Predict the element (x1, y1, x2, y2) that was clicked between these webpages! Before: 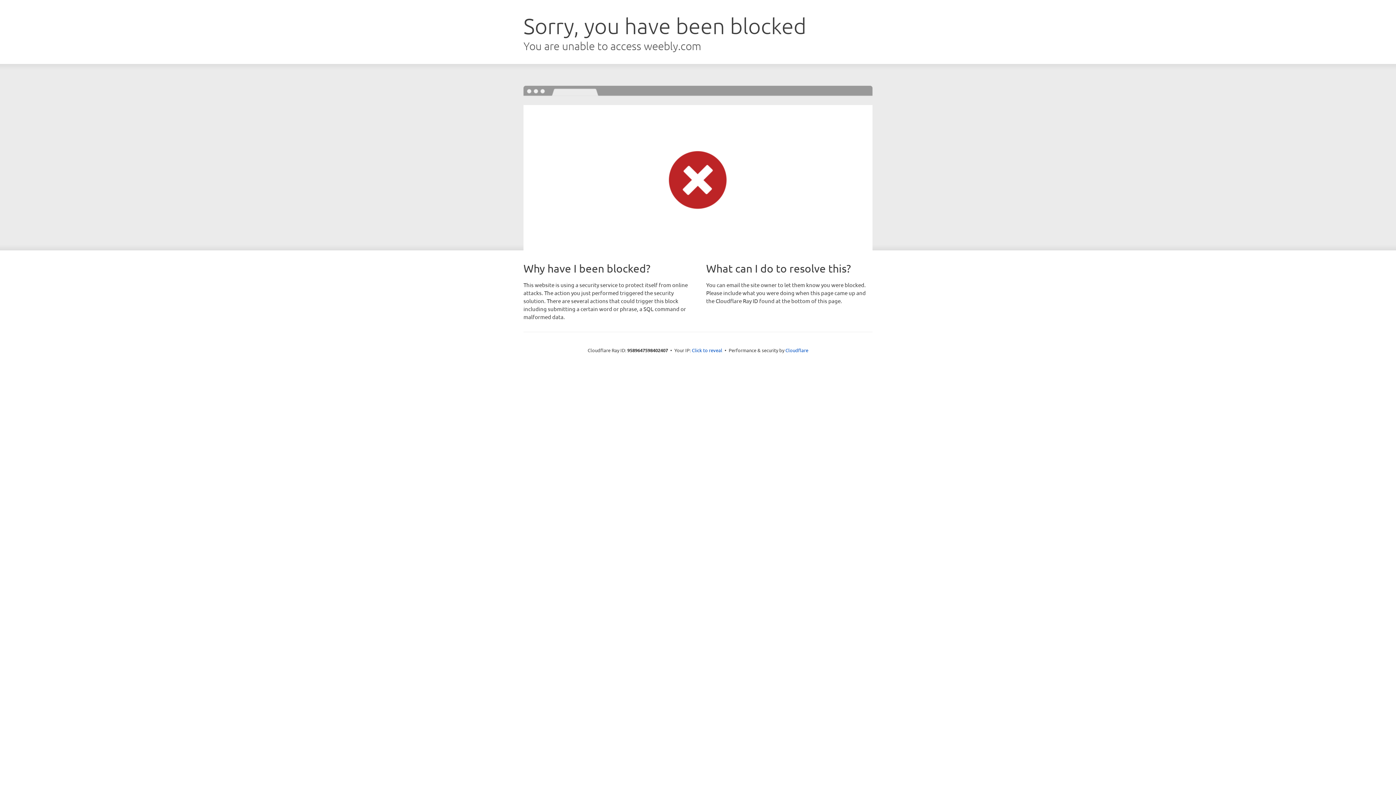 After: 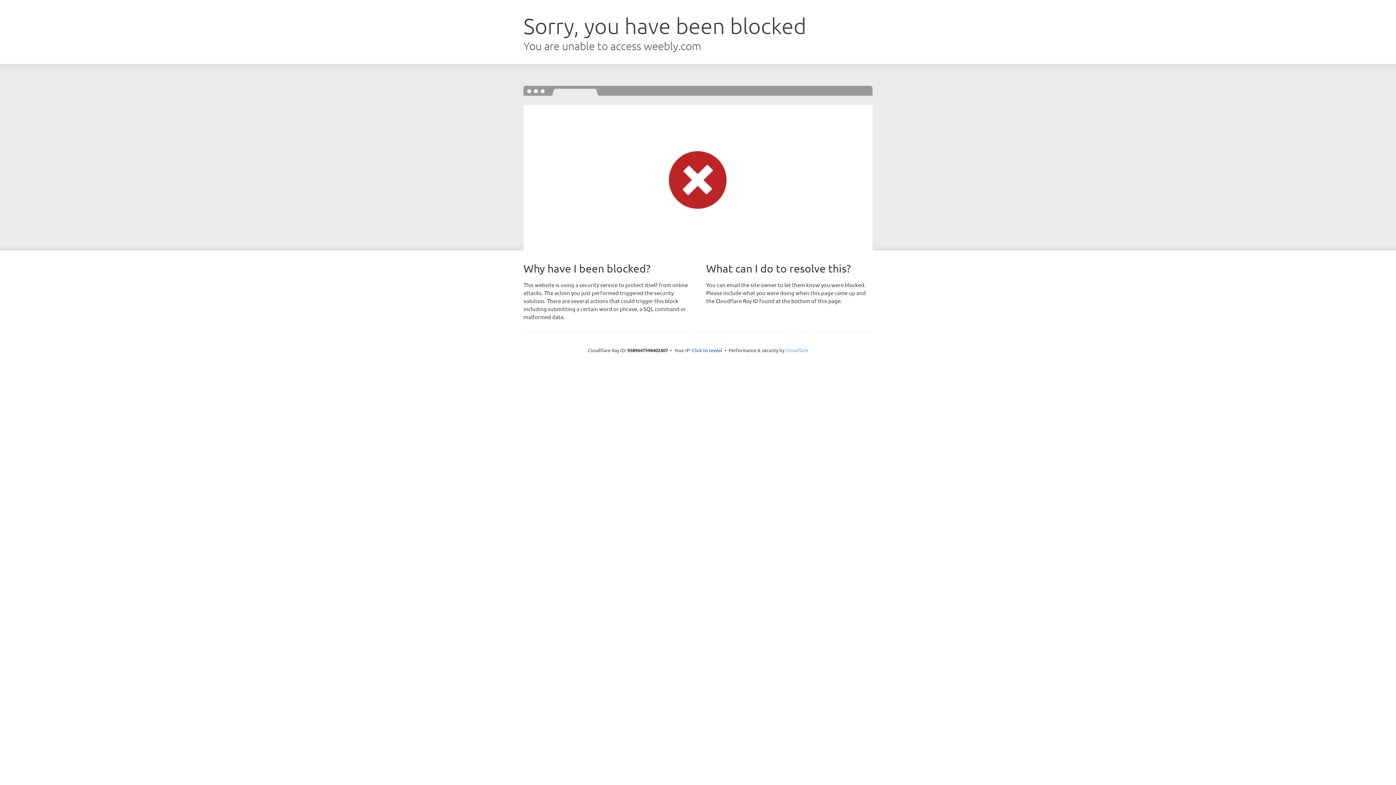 Action: label: Cloudflare bbox: (785, 347, 808, 353)